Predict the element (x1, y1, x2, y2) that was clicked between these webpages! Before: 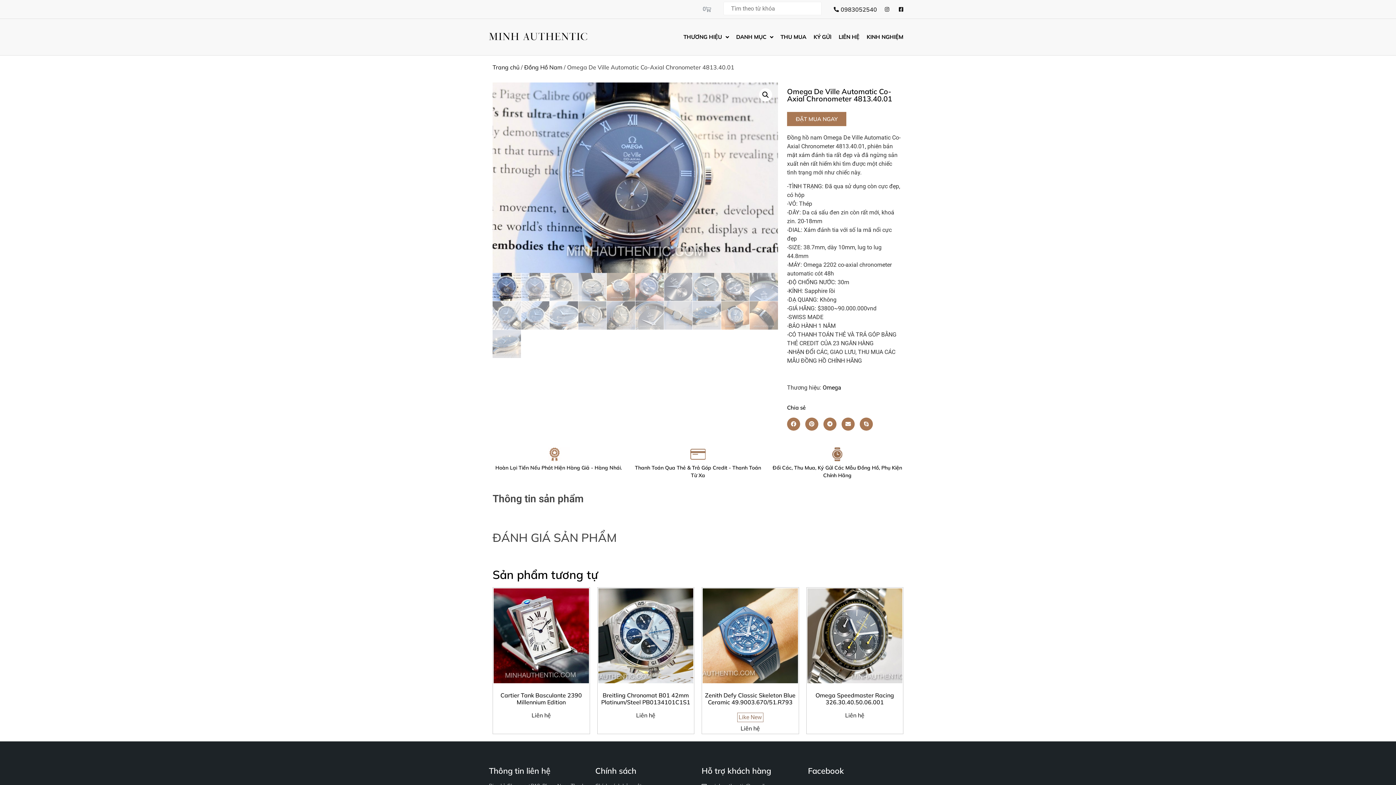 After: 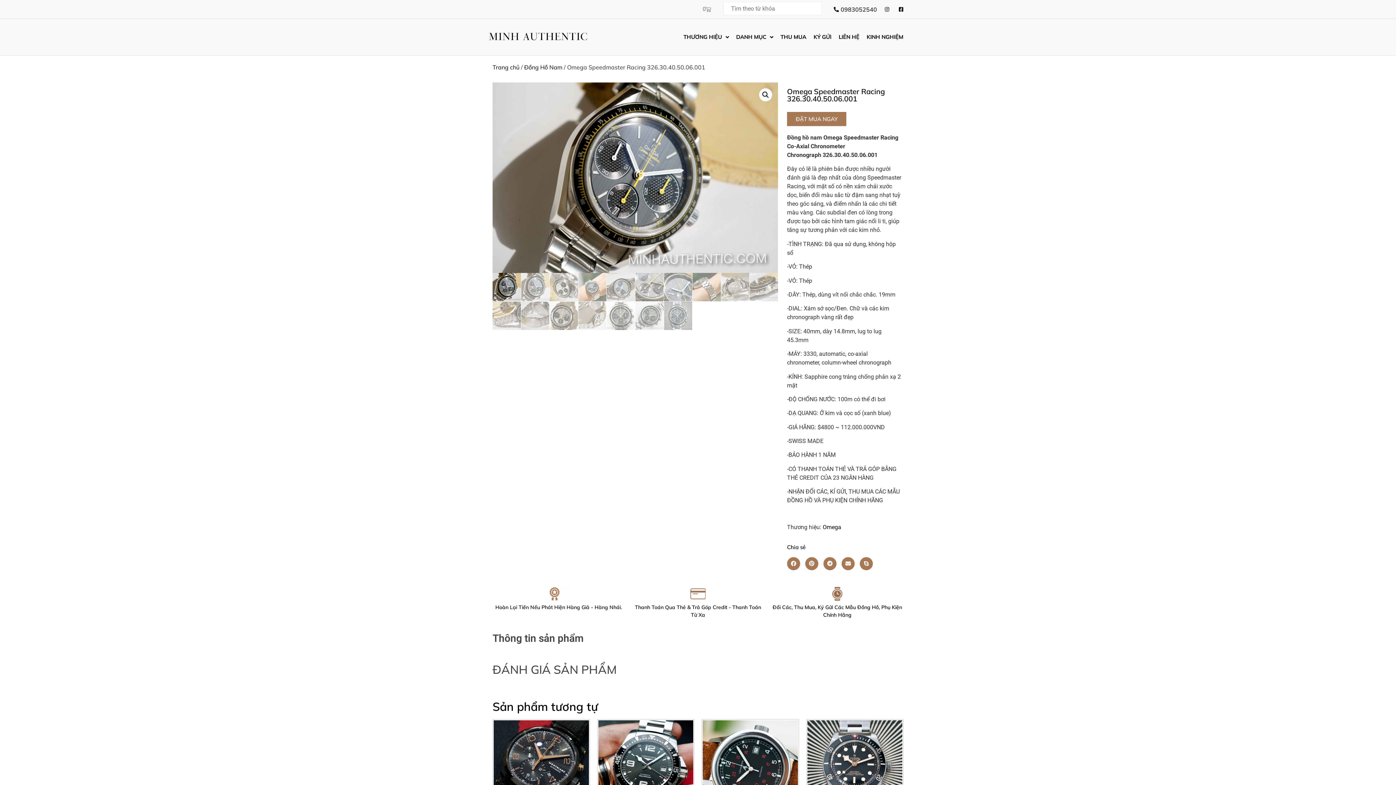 Action: bbox: (845, 711, 864, 720) label: Đọc thêm về “Omega Speedmaster Racing 326.30.40.50.06.001”